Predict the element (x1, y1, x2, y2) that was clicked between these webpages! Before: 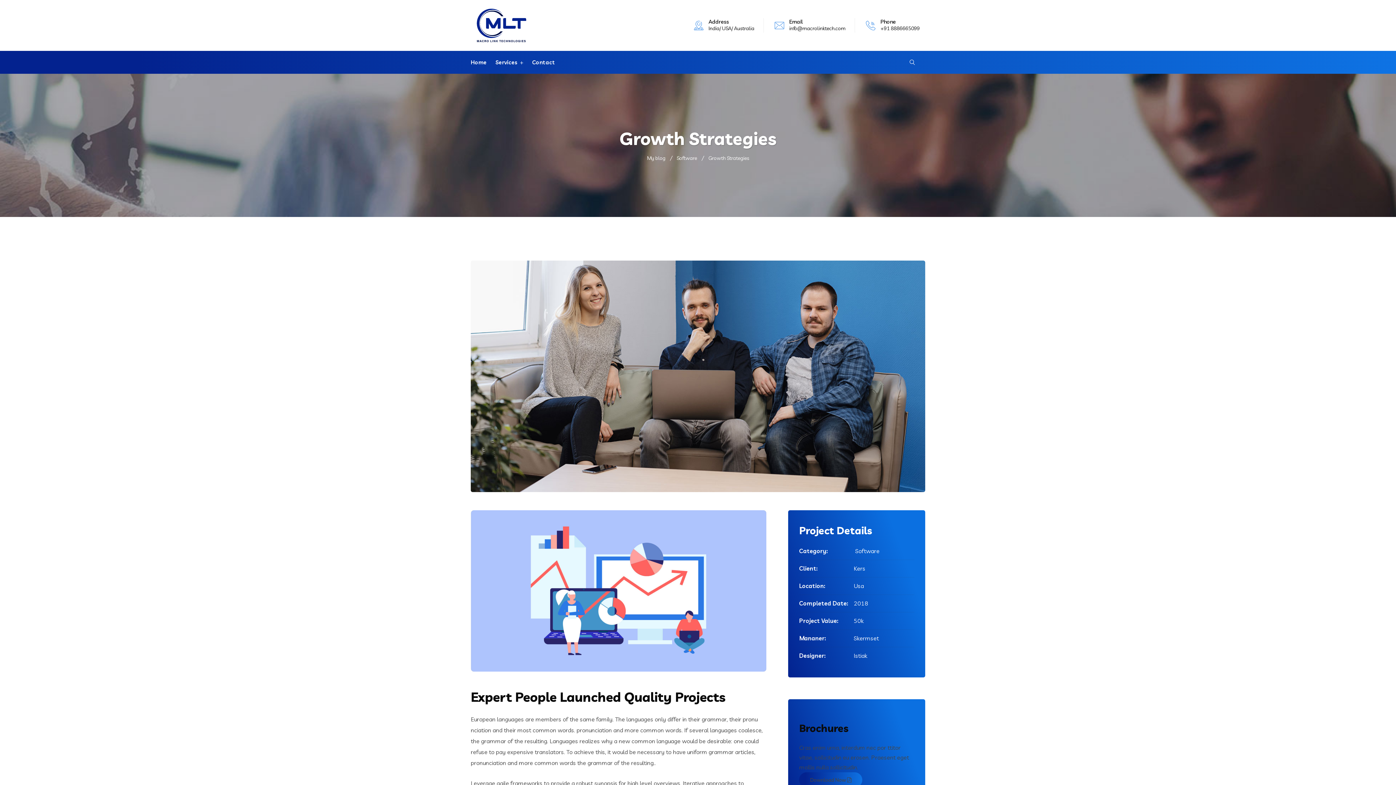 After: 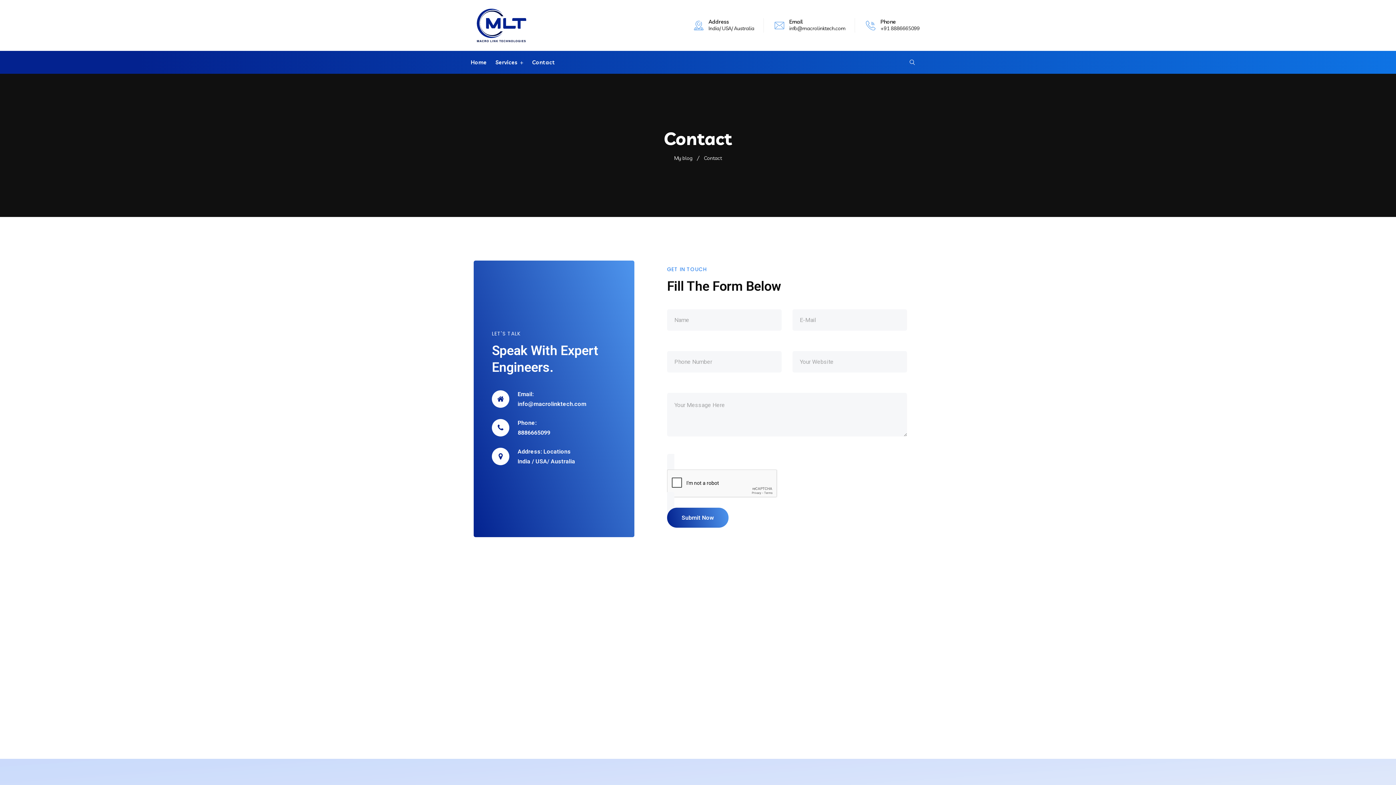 Action: label: Contact bbox: (532, 58, 555, 65)